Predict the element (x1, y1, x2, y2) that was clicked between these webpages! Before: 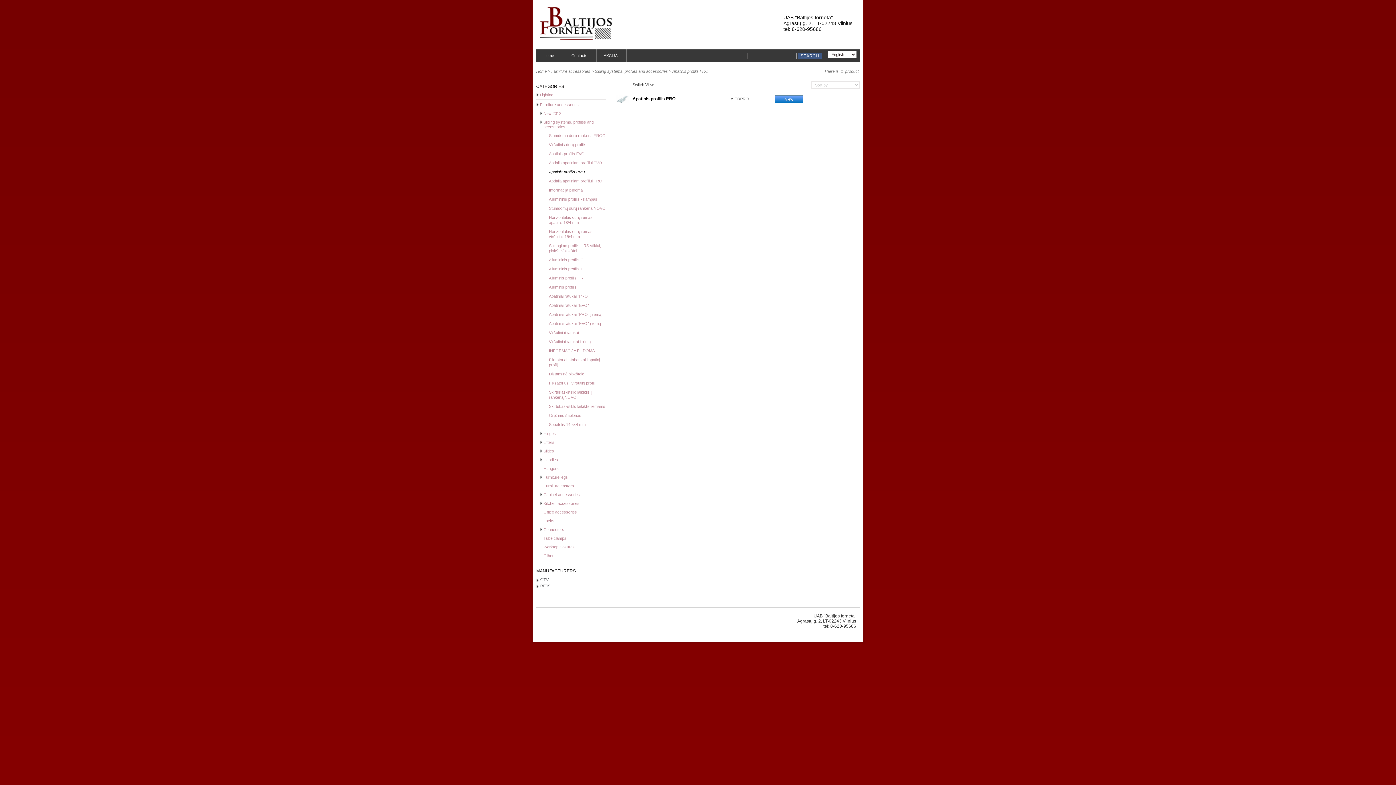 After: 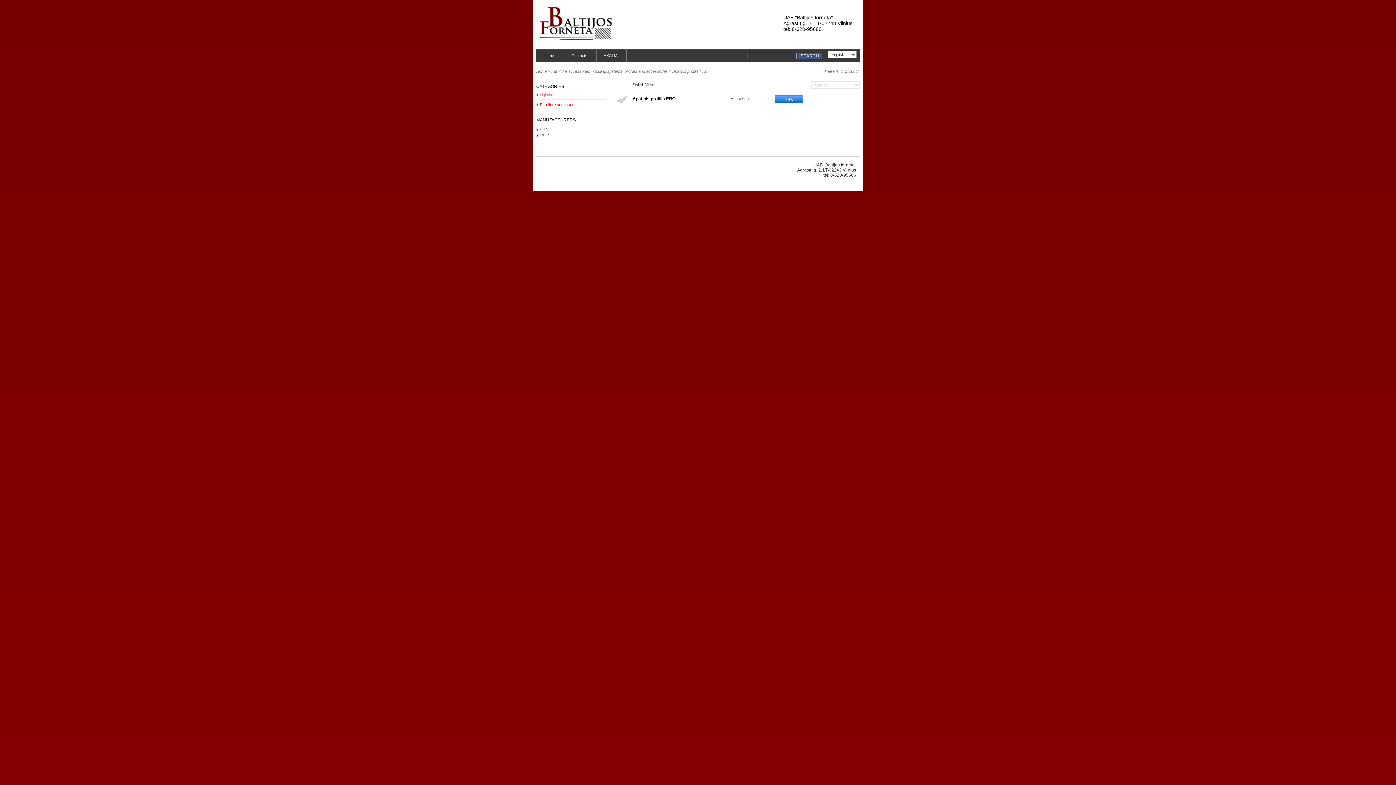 Action: bbox: (540, 102, 578, 107) label: Furniture accessories